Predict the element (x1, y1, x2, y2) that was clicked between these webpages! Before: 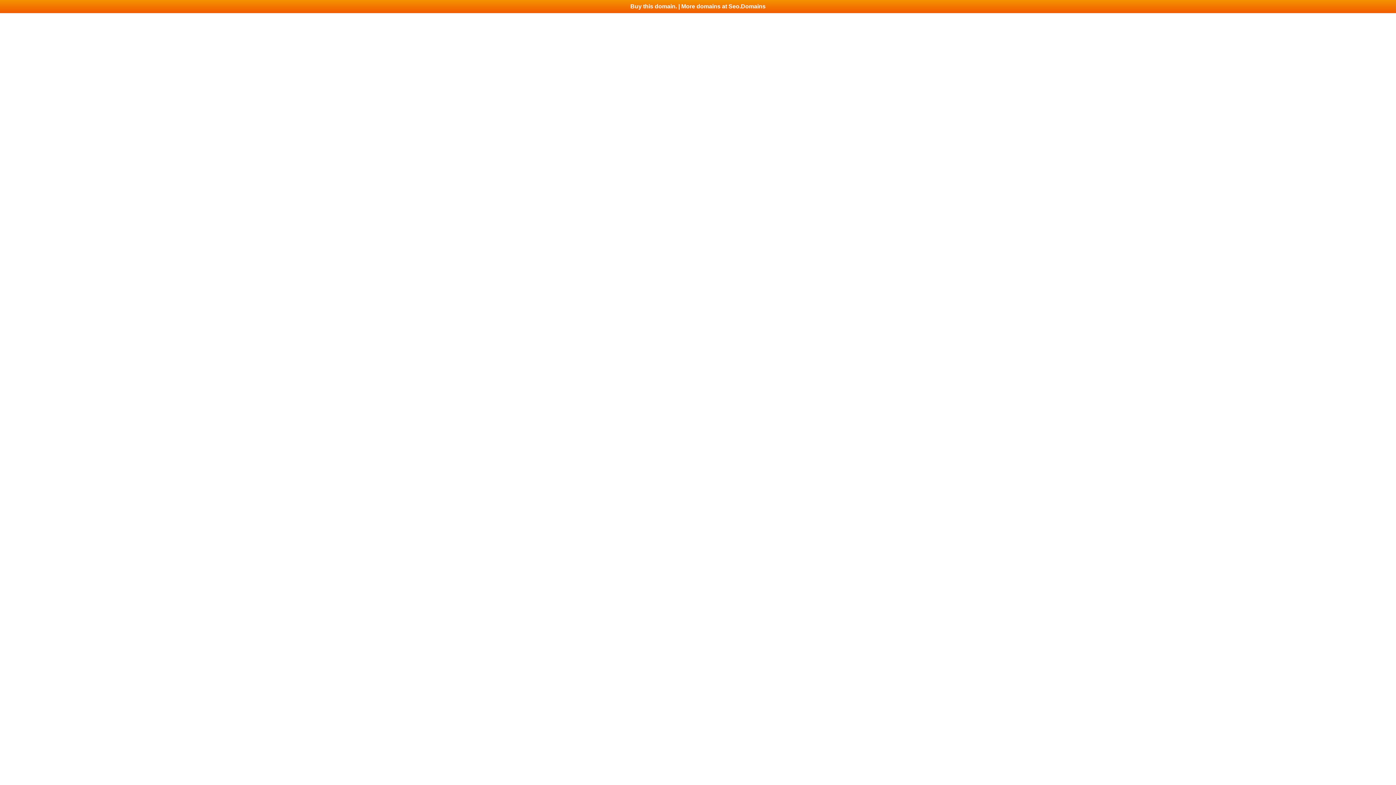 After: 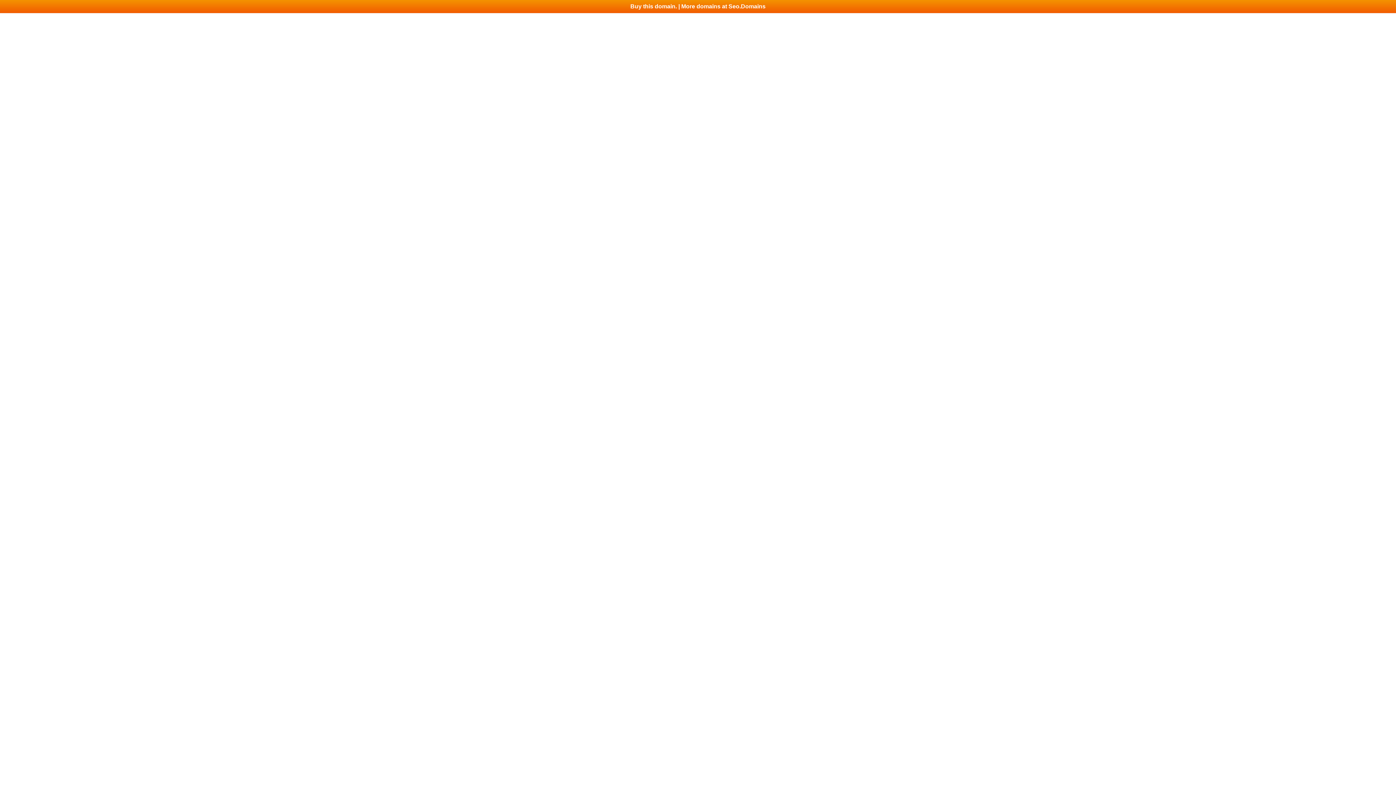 Action: bbox: (0, 0, 1396, 13) label: Buy this domain. | More domains at Seo.Domains